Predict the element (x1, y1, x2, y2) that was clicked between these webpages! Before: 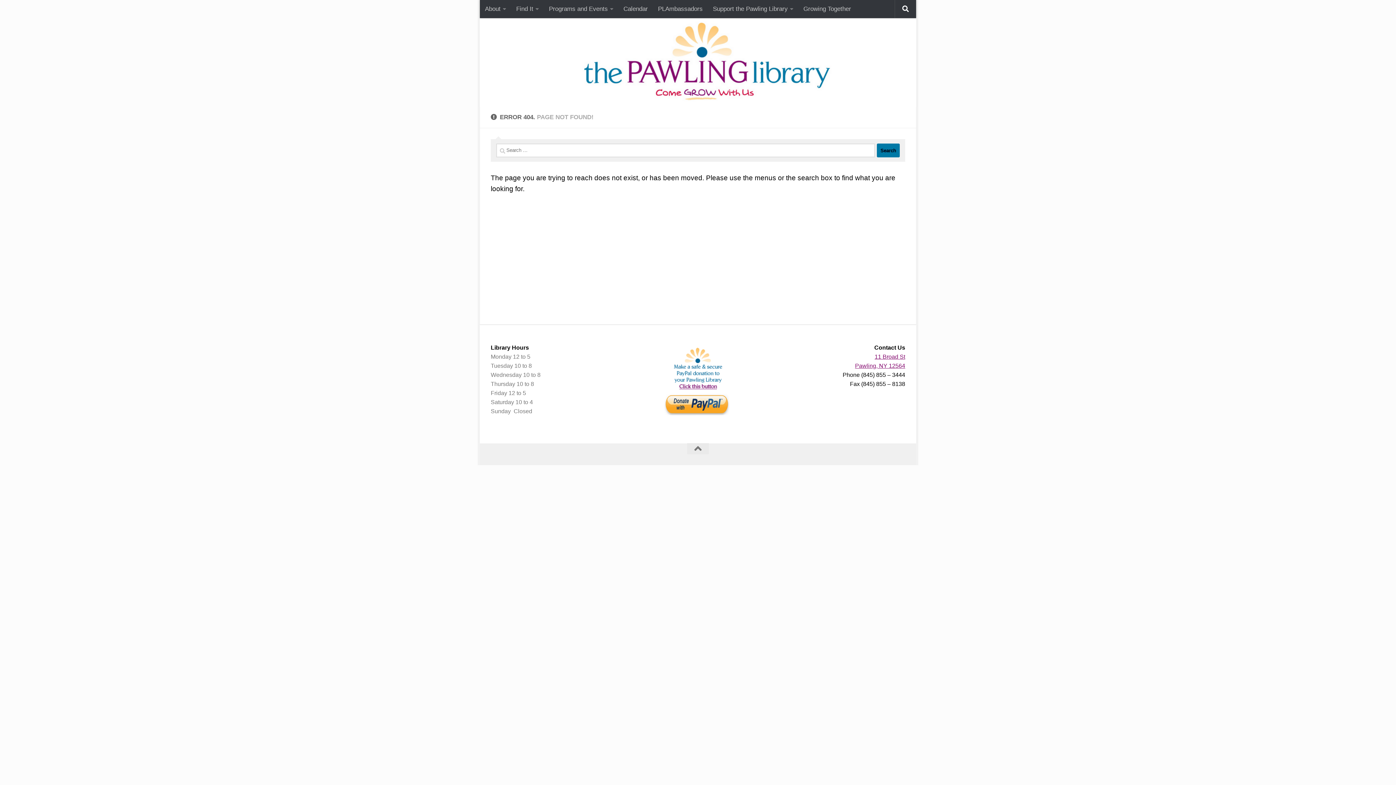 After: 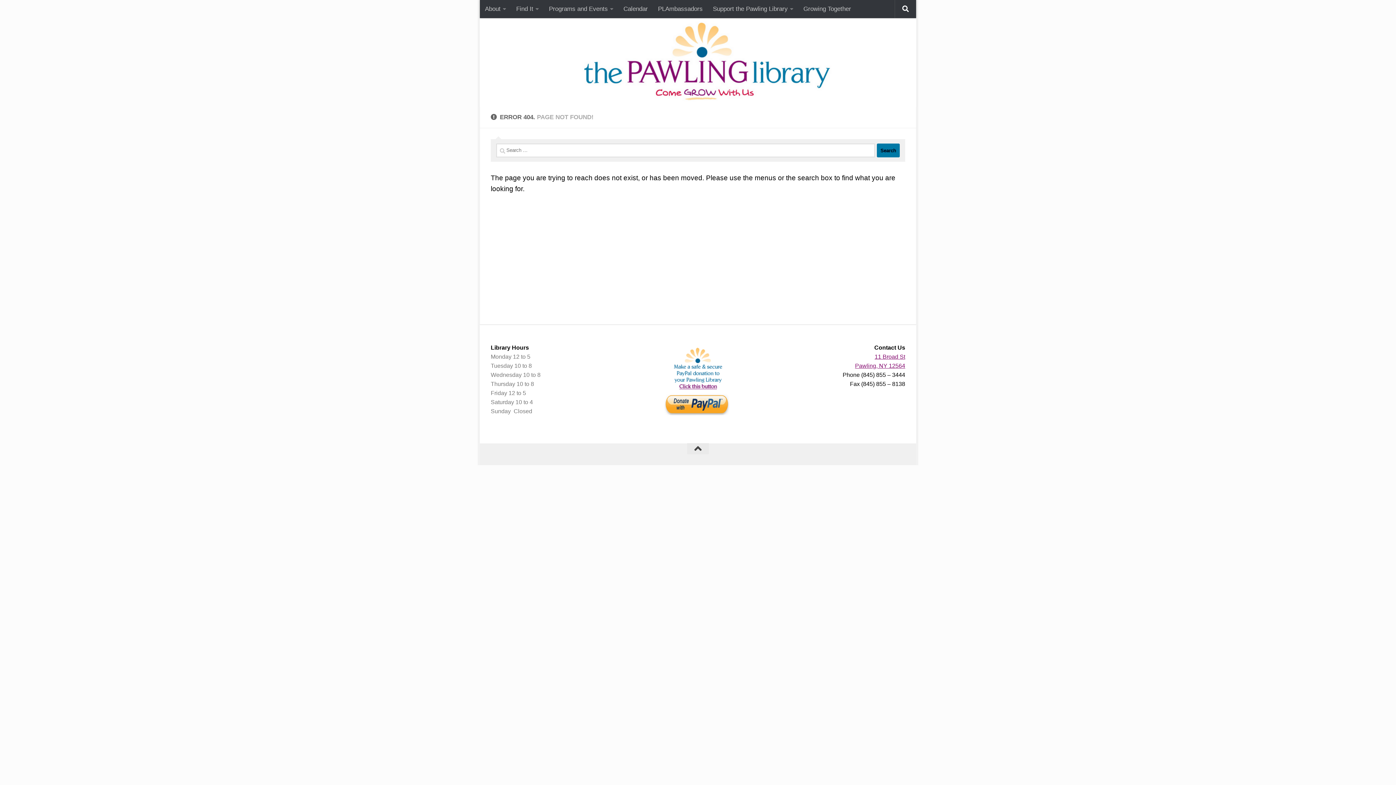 Action: bbox: (687, 443, 709, 454)